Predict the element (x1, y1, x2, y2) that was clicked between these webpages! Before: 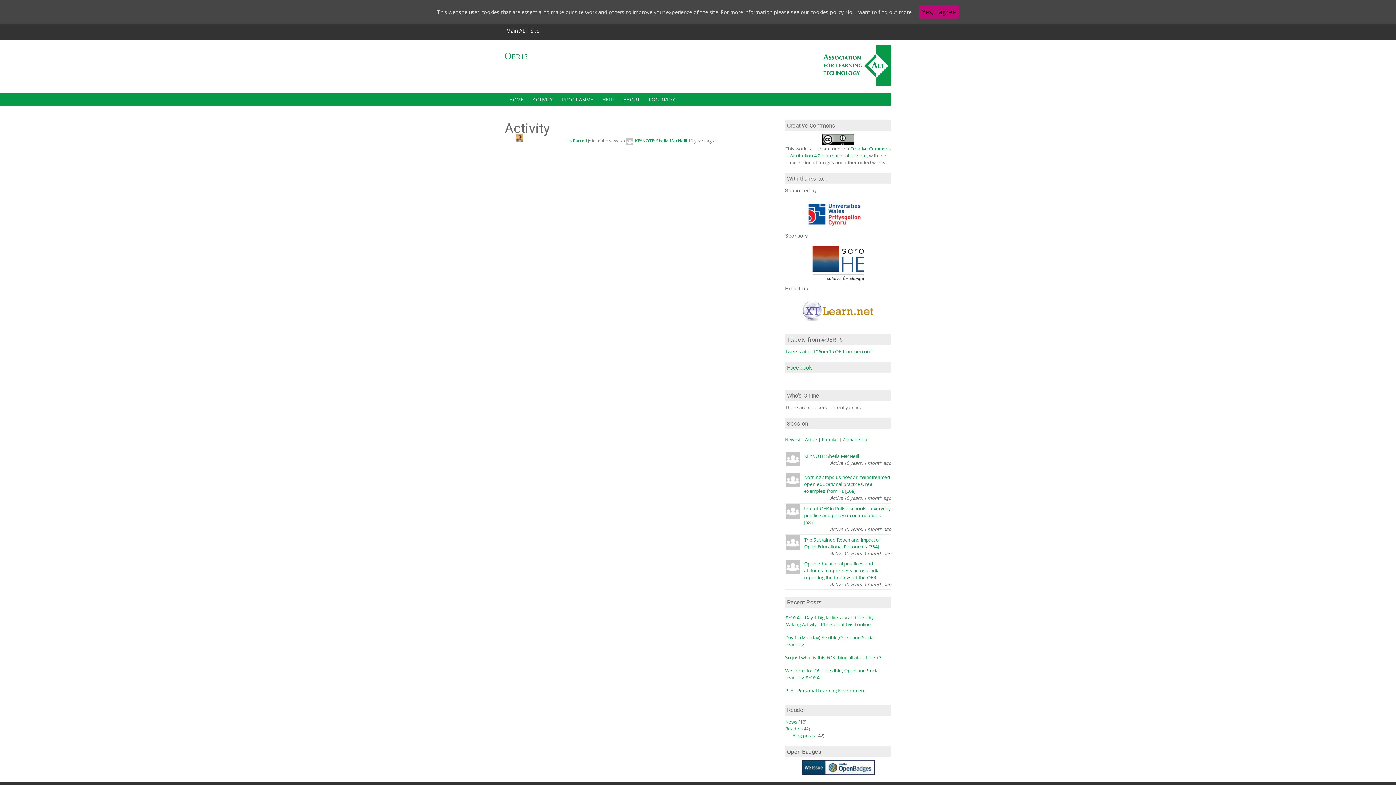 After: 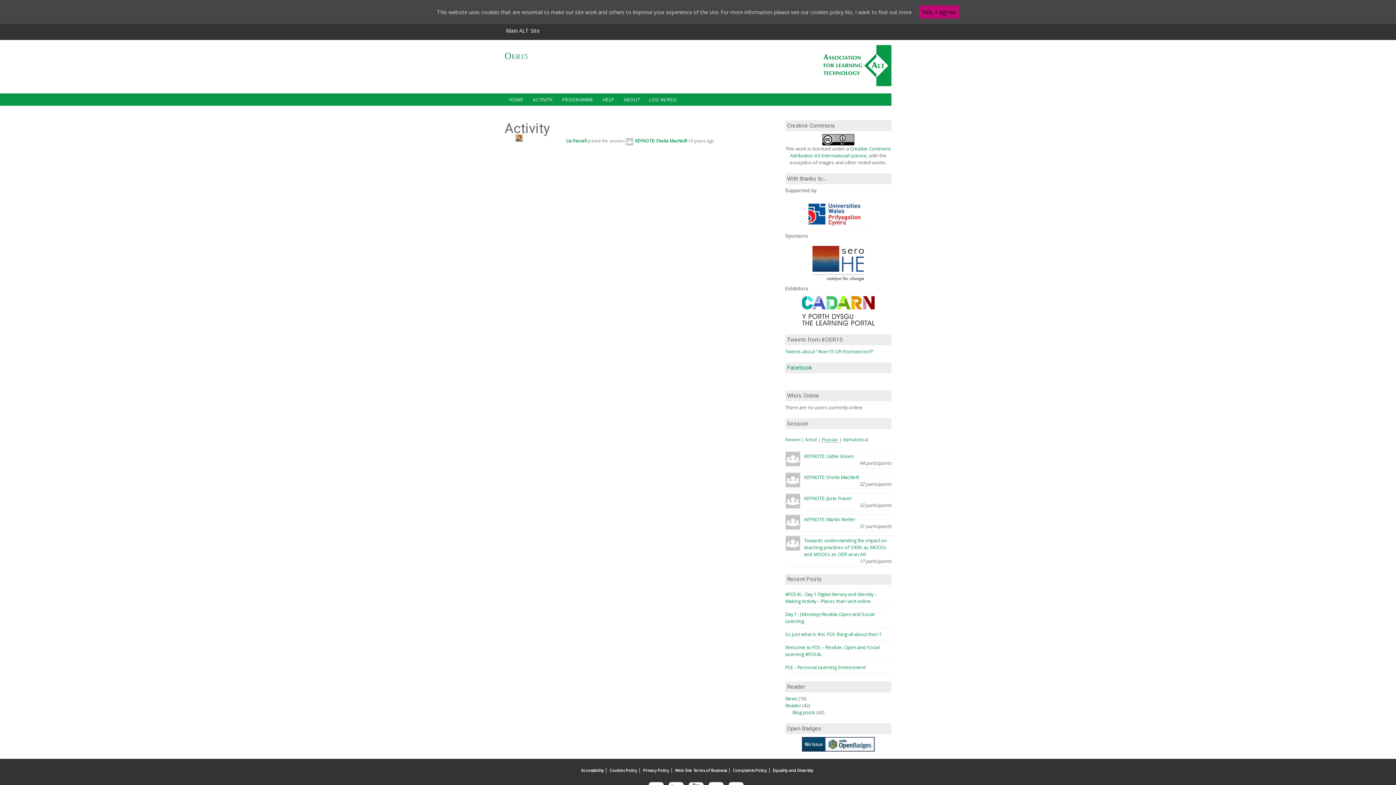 Action: bbox: (822, 437, 838, 442) label: Popular